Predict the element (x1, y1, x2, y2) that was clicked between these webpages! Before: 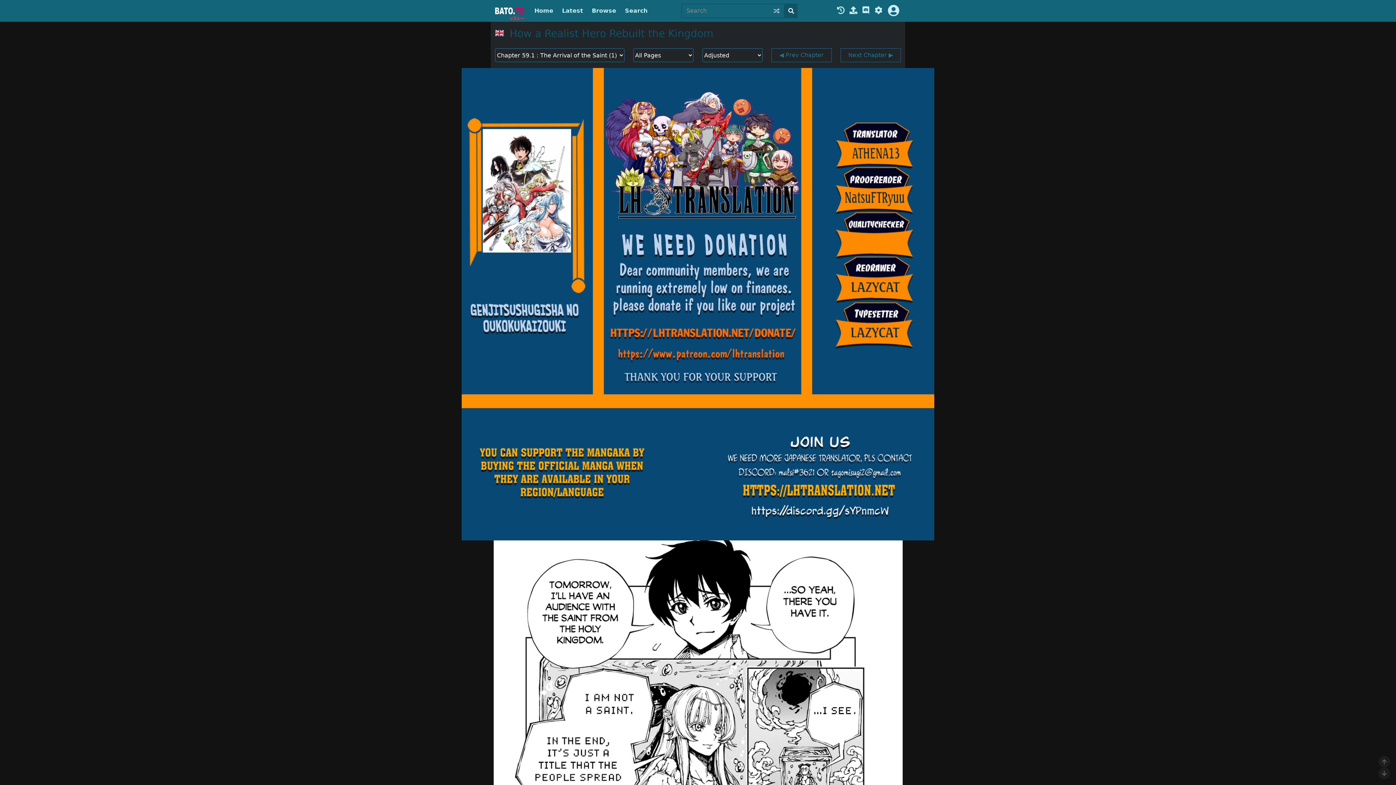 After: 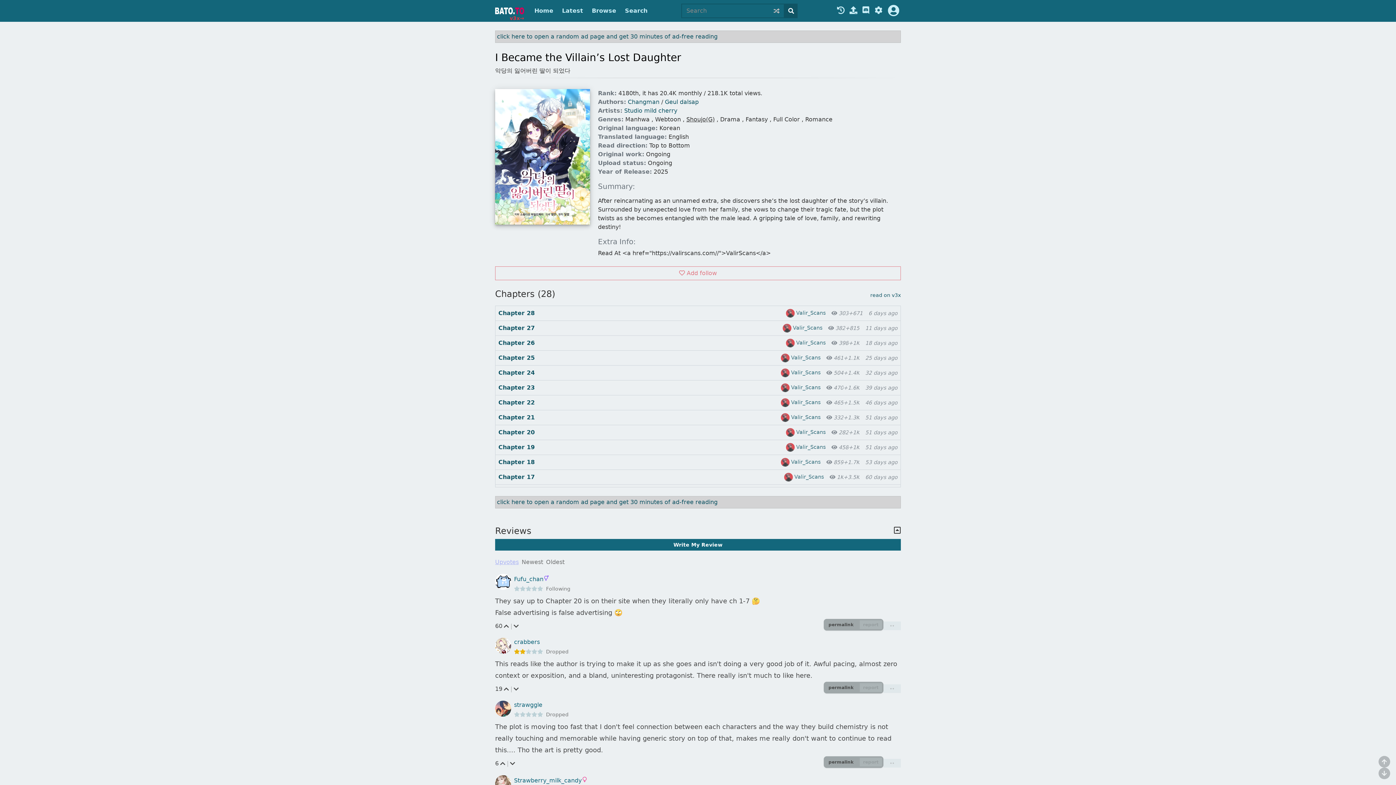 Action: bbox: (773, 3, 780, 18)